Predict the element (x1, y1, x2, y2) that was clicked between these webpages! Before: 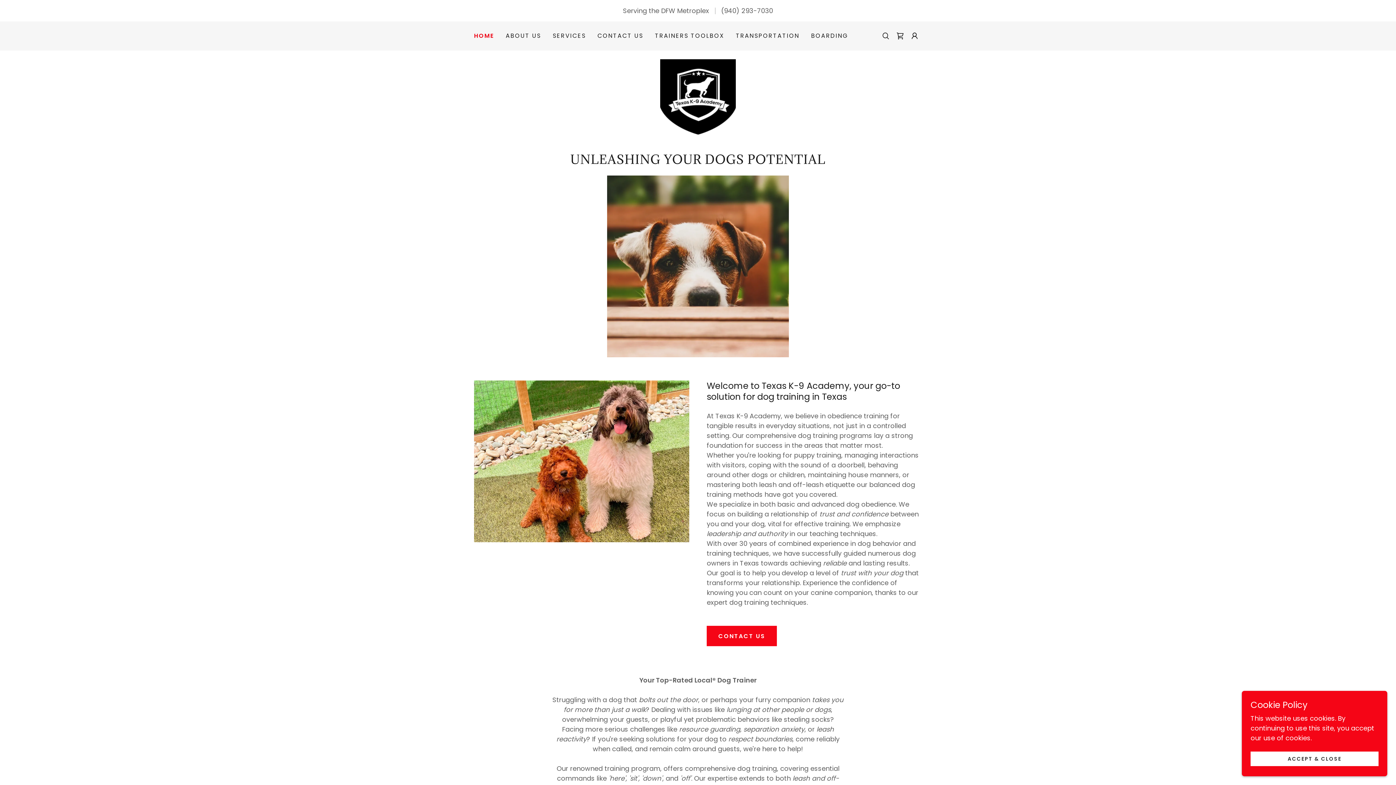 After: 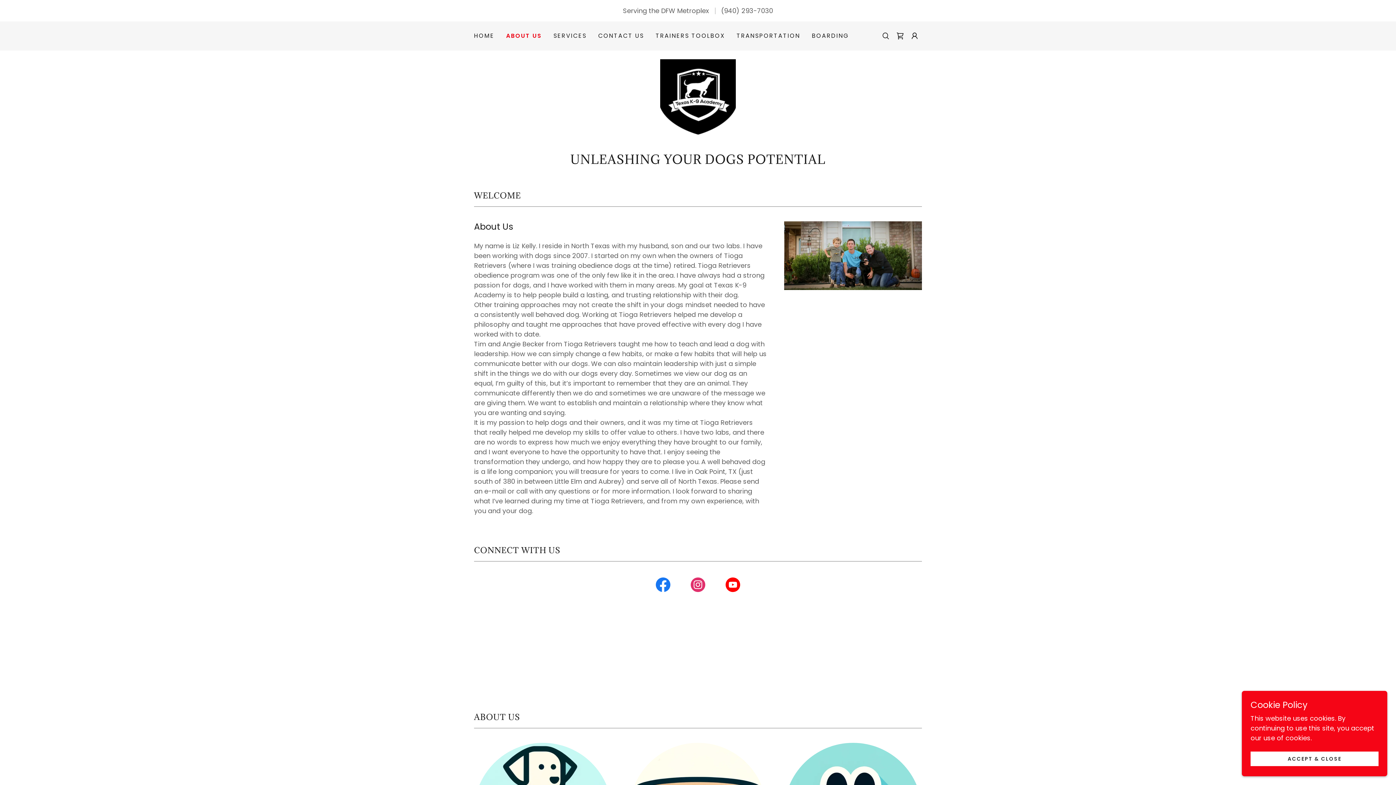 Action: bbox: (503, 29, 543, 42) label: ABOUT US